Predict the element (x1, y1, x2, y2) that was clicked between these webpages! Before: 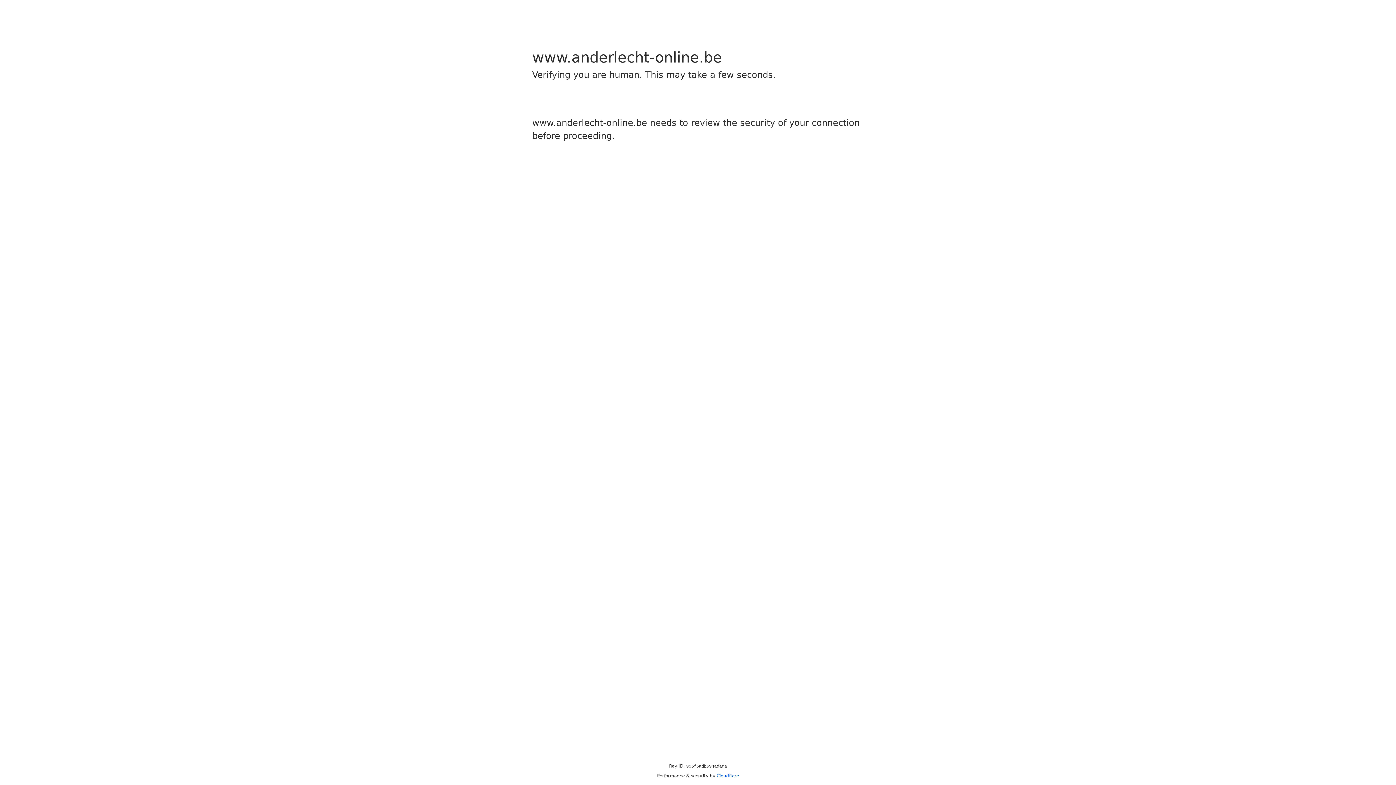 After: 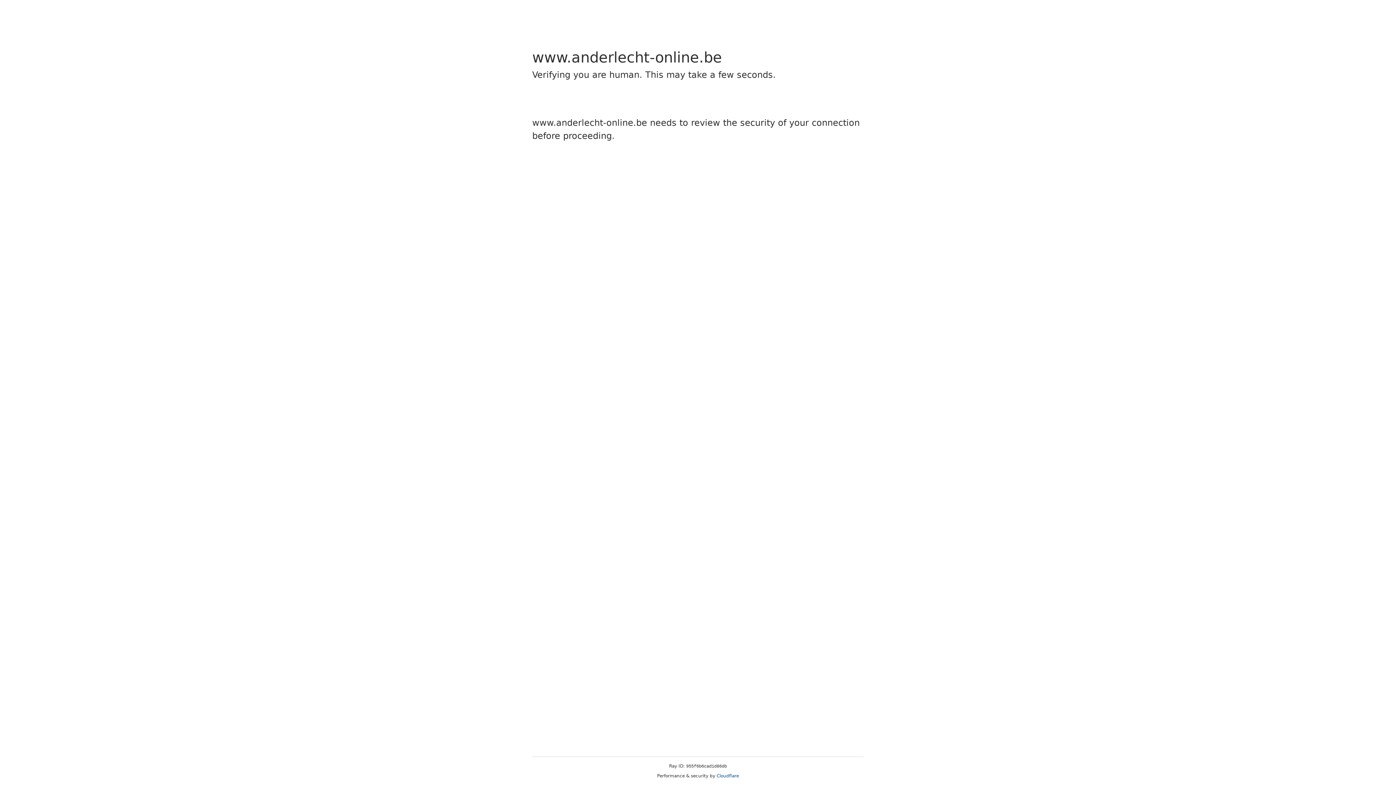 Action: label: Cloudflare bbox: (716, 773, 739, 778)